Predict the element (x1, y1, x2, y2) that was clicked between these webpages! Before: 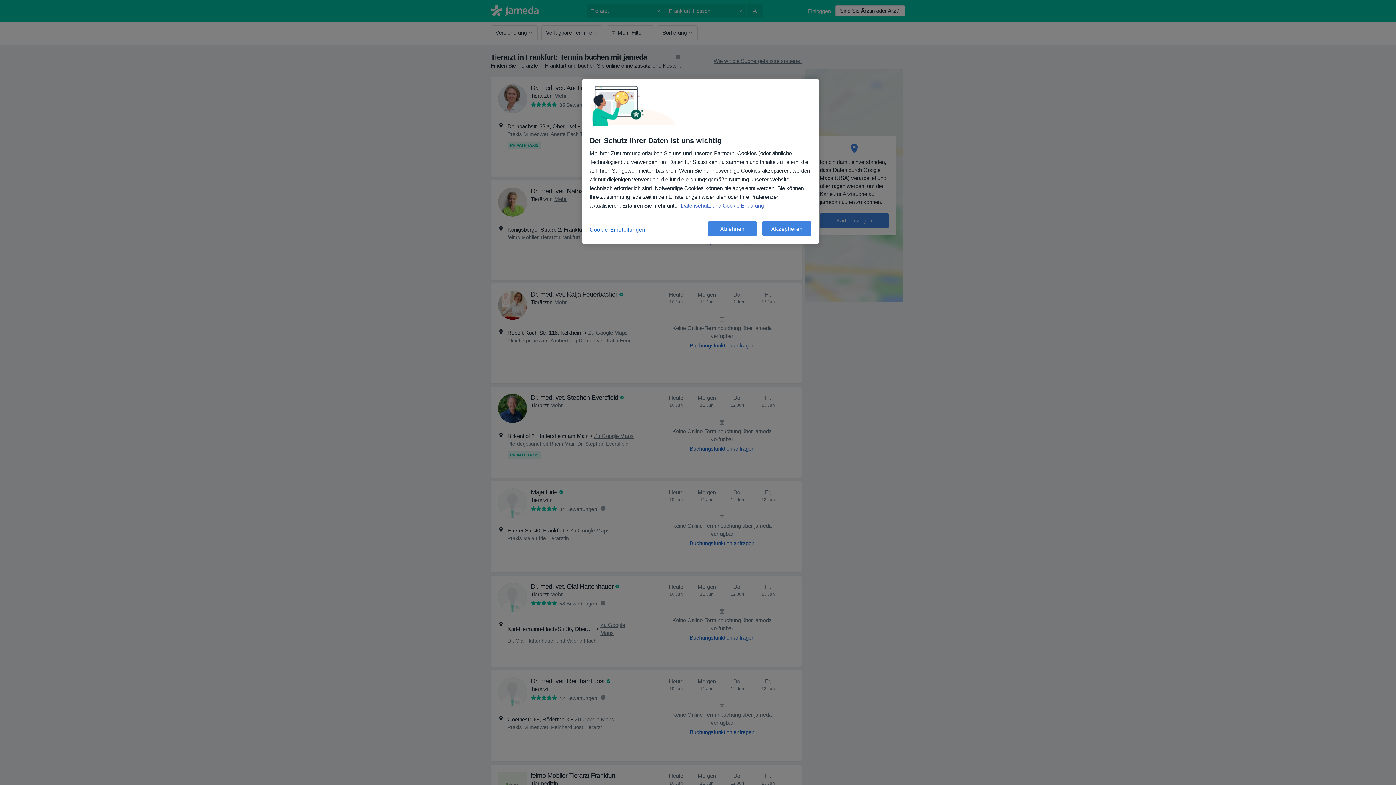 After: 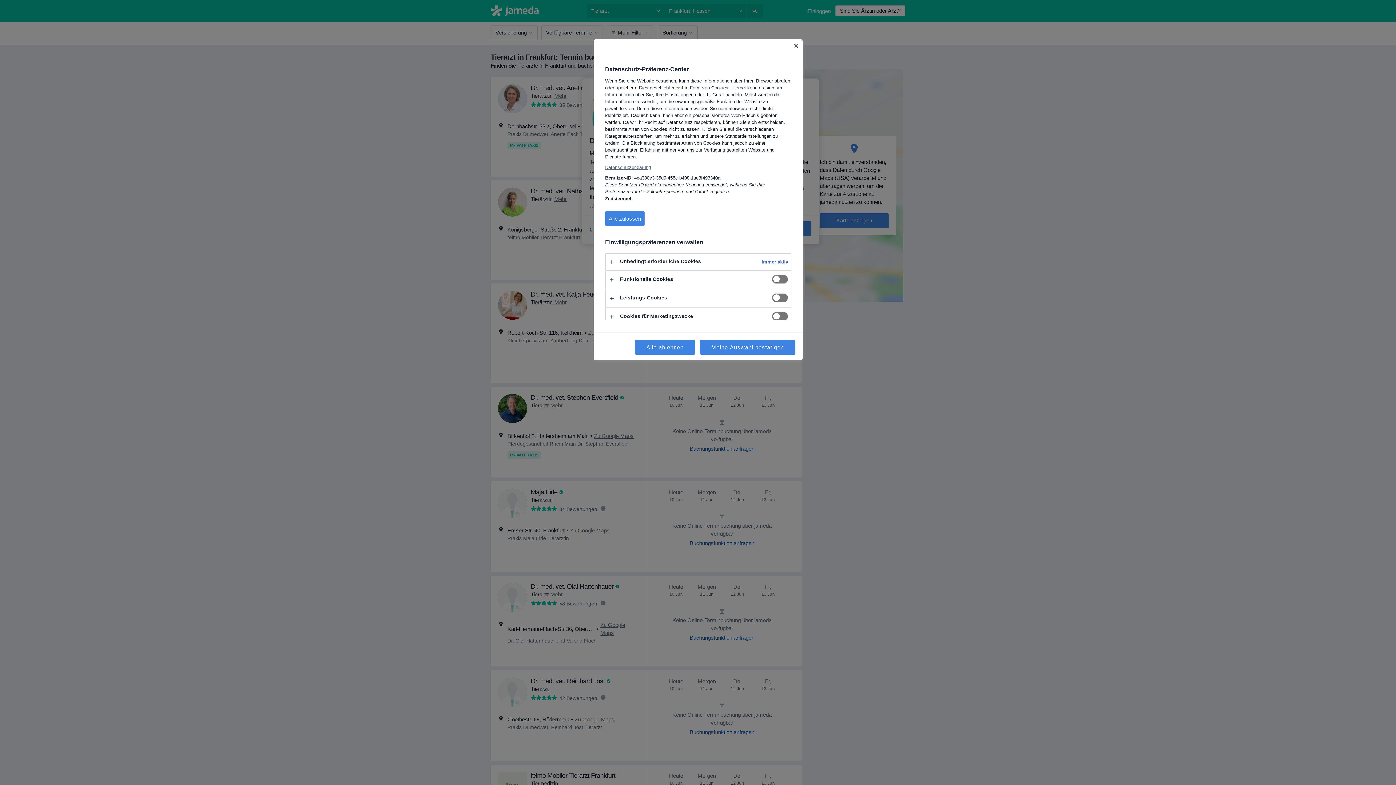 Action: bbox: (589, 221, 645, 237) label: Cookie-Einstellungen